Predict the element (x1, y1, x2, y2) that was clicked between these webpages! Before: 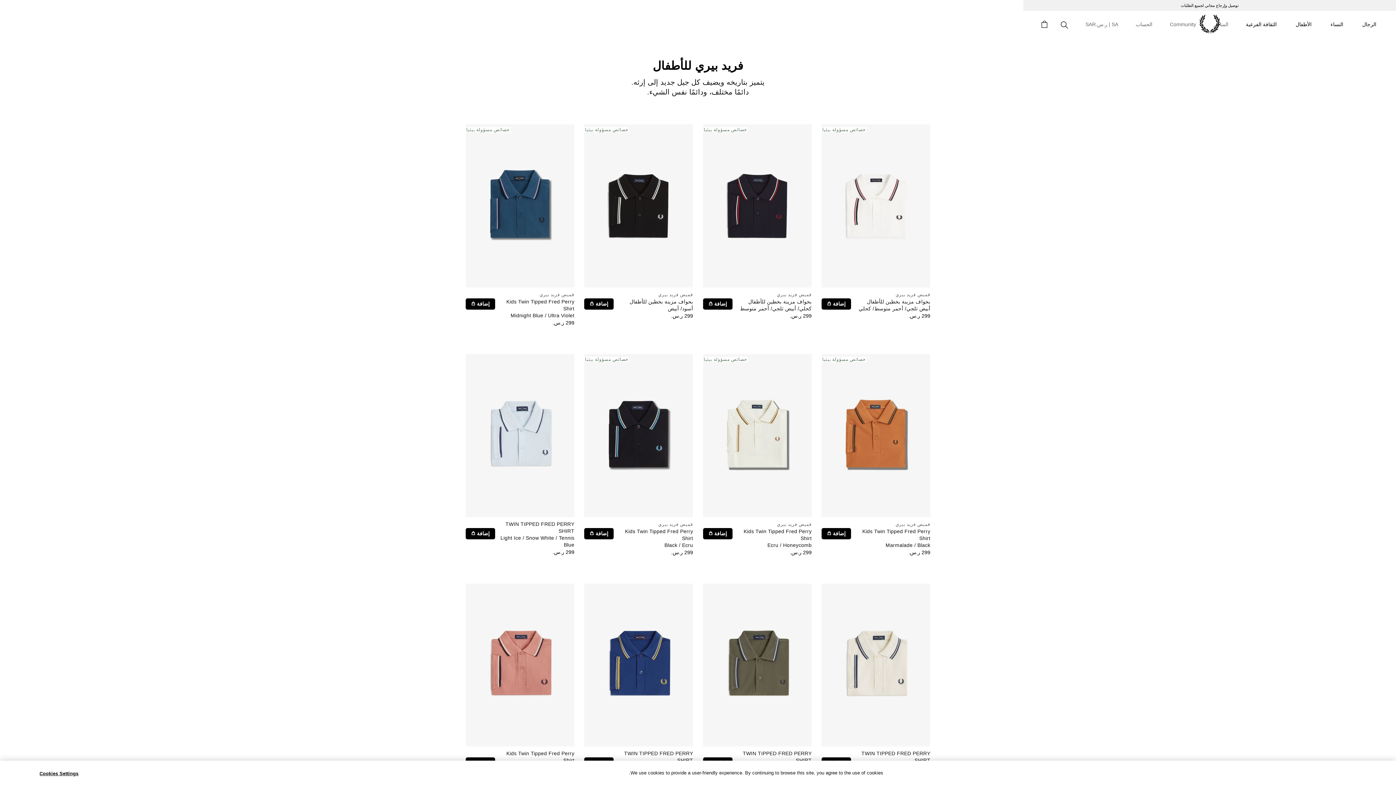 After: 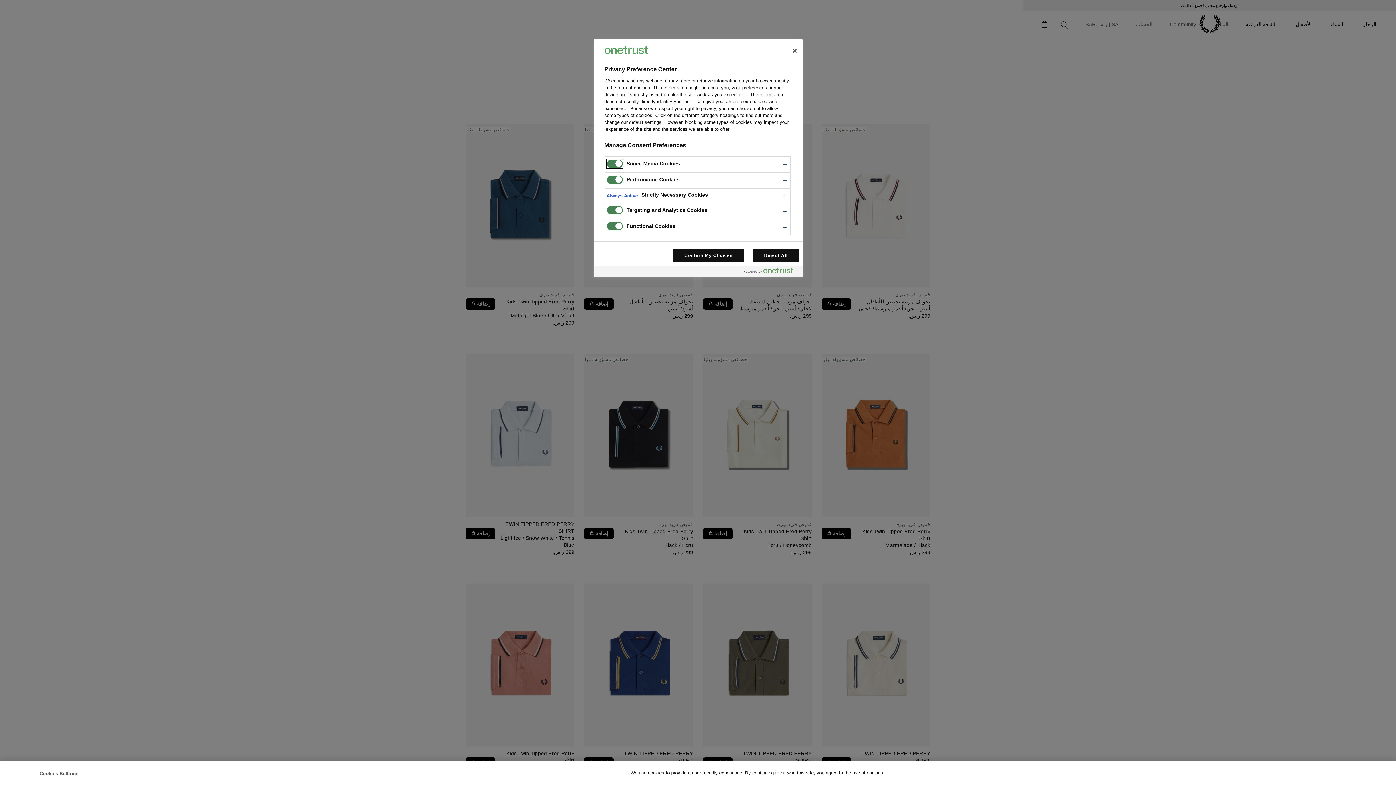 Action: bbox: (36, 766, 81, 780) label: Cookies Settings